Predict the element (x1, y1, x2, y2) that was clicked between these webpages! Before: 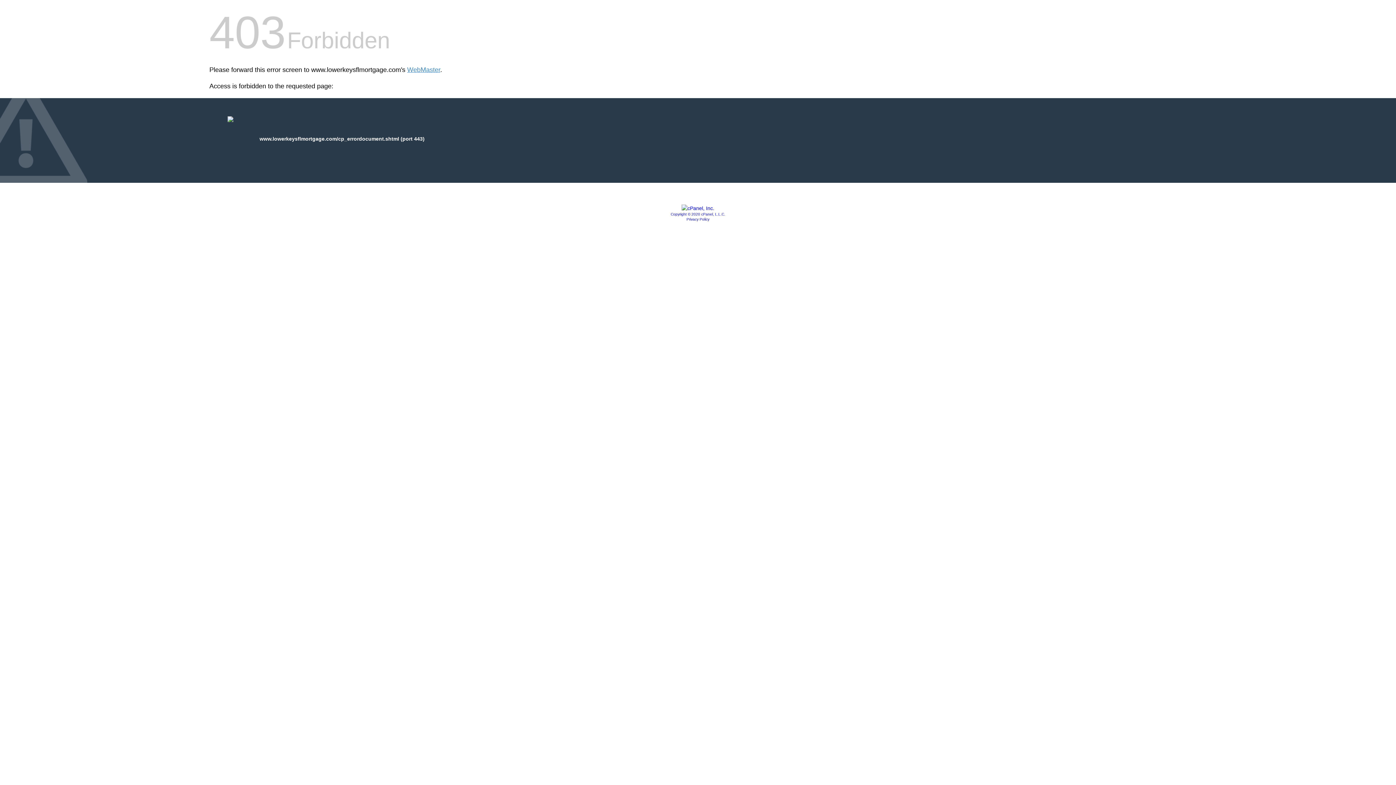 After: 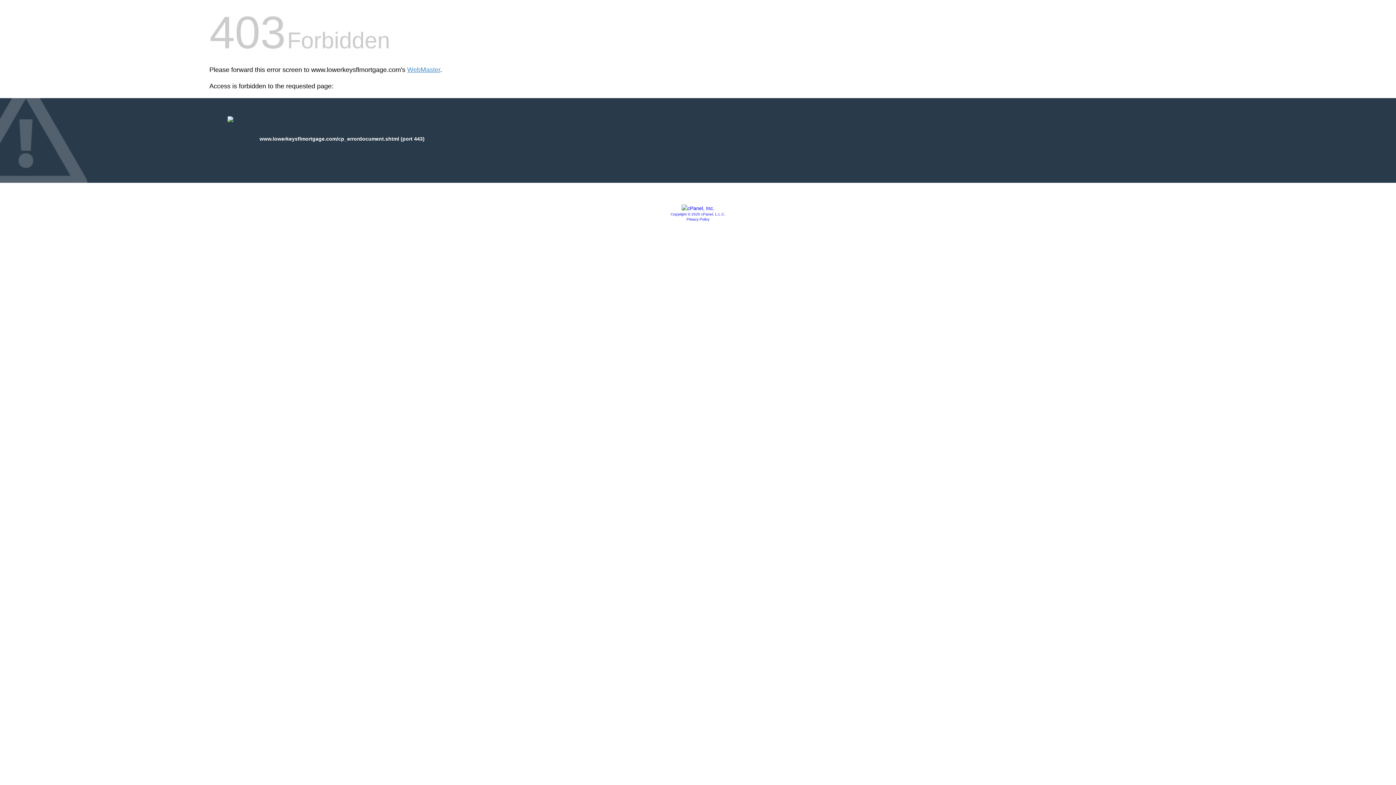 Action: bbox: (681, 205, 714, 211)